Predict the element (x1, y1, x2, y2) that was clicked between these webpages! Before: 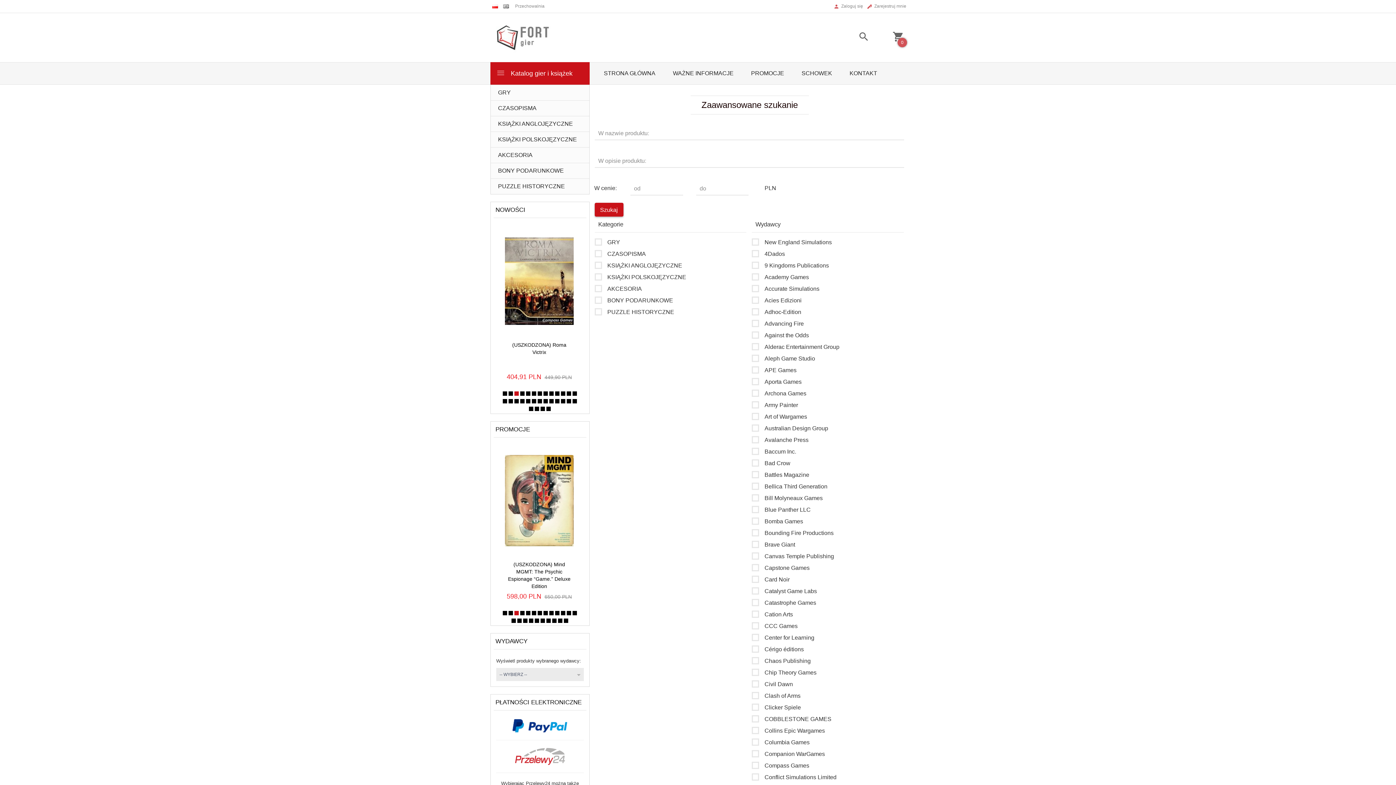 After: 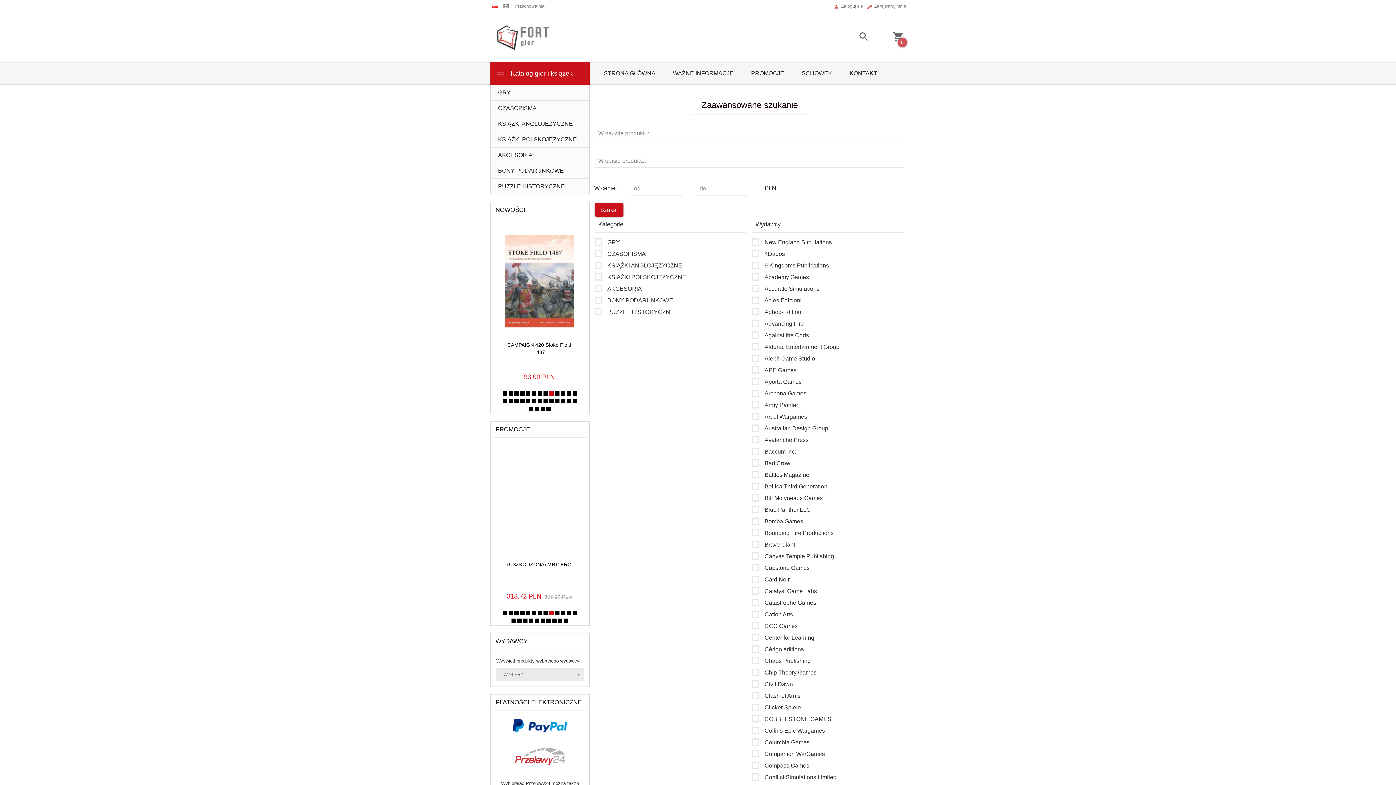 Action: bbox: (490, 62, 589, 84) label:  Katalog gier i książek